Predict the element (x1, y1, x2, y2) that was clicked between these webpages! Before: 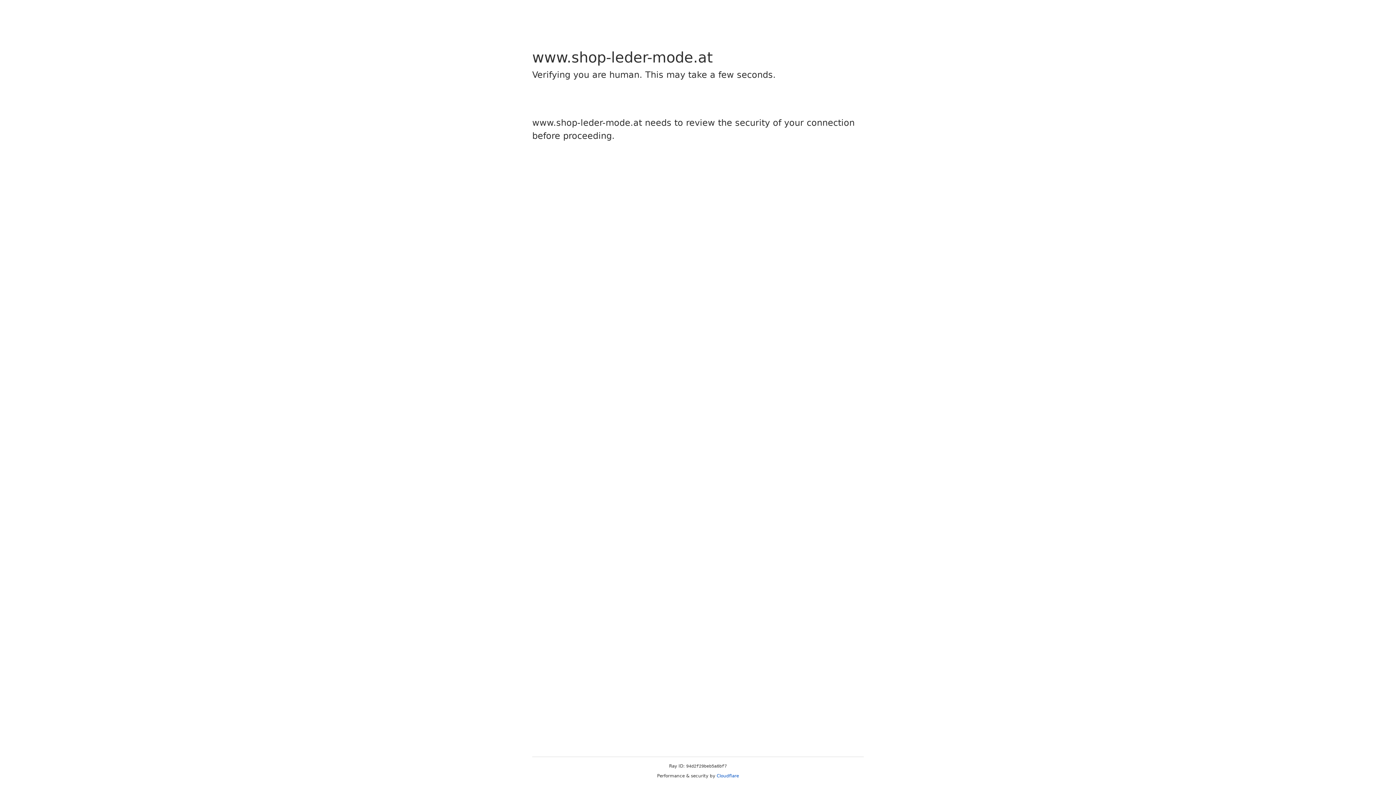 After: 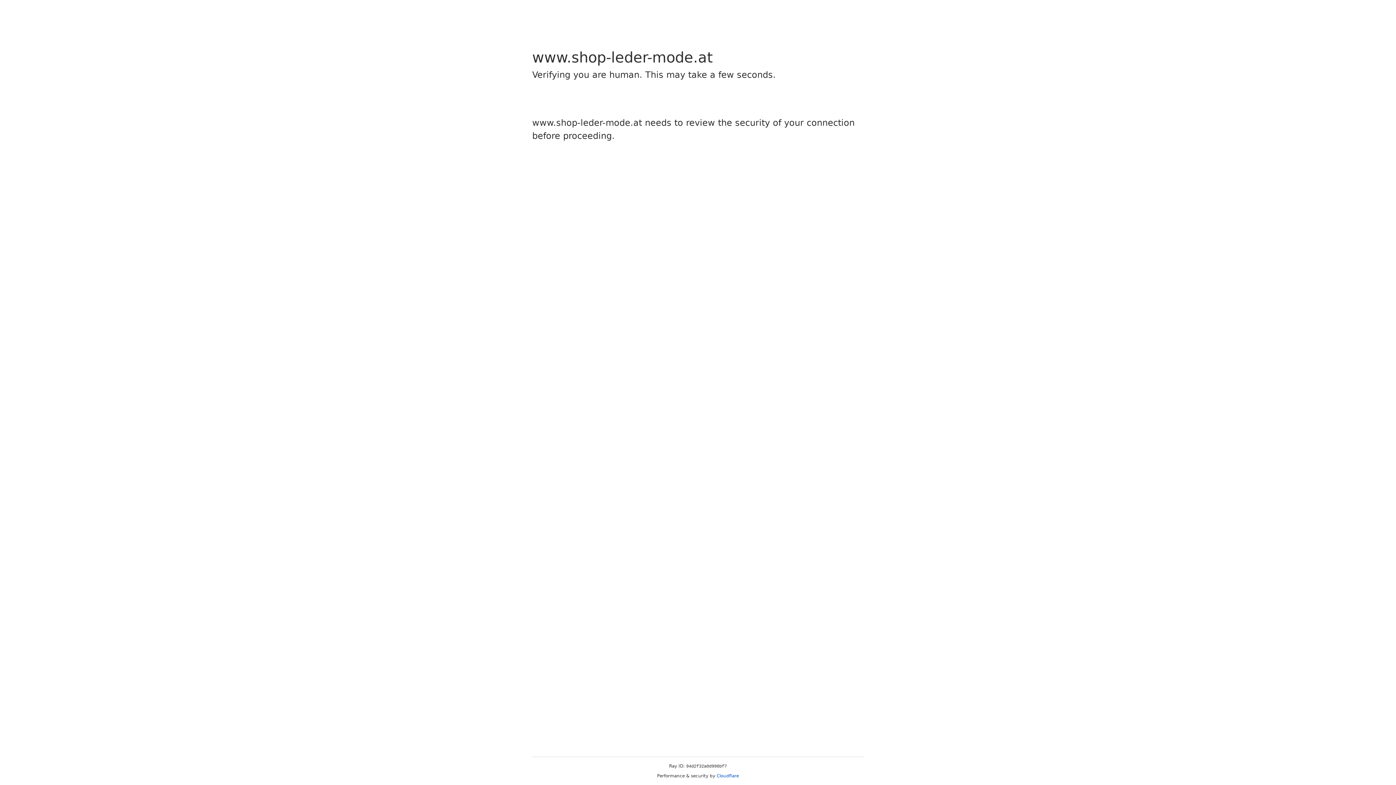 Action: bbox: (716, 773, 739, 778) label: Cloudflare